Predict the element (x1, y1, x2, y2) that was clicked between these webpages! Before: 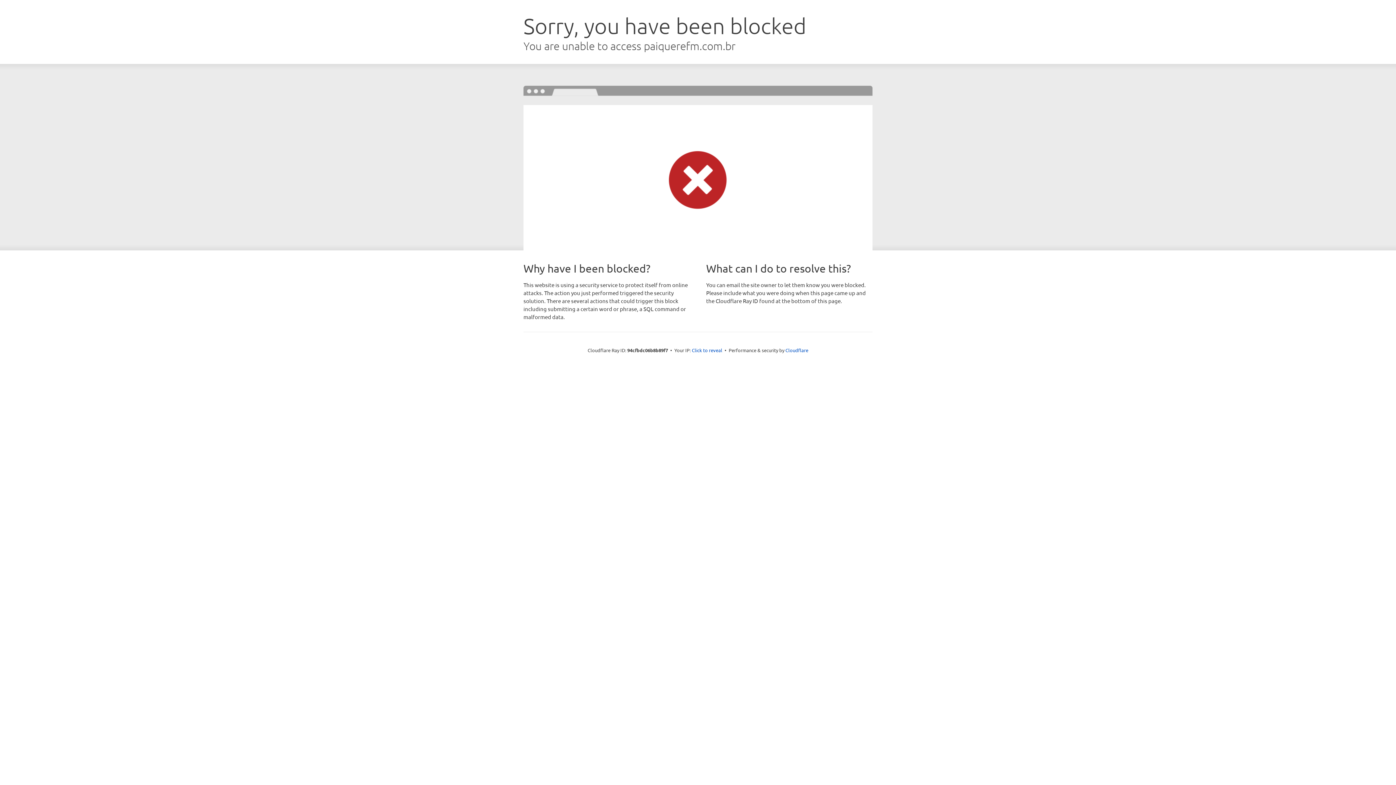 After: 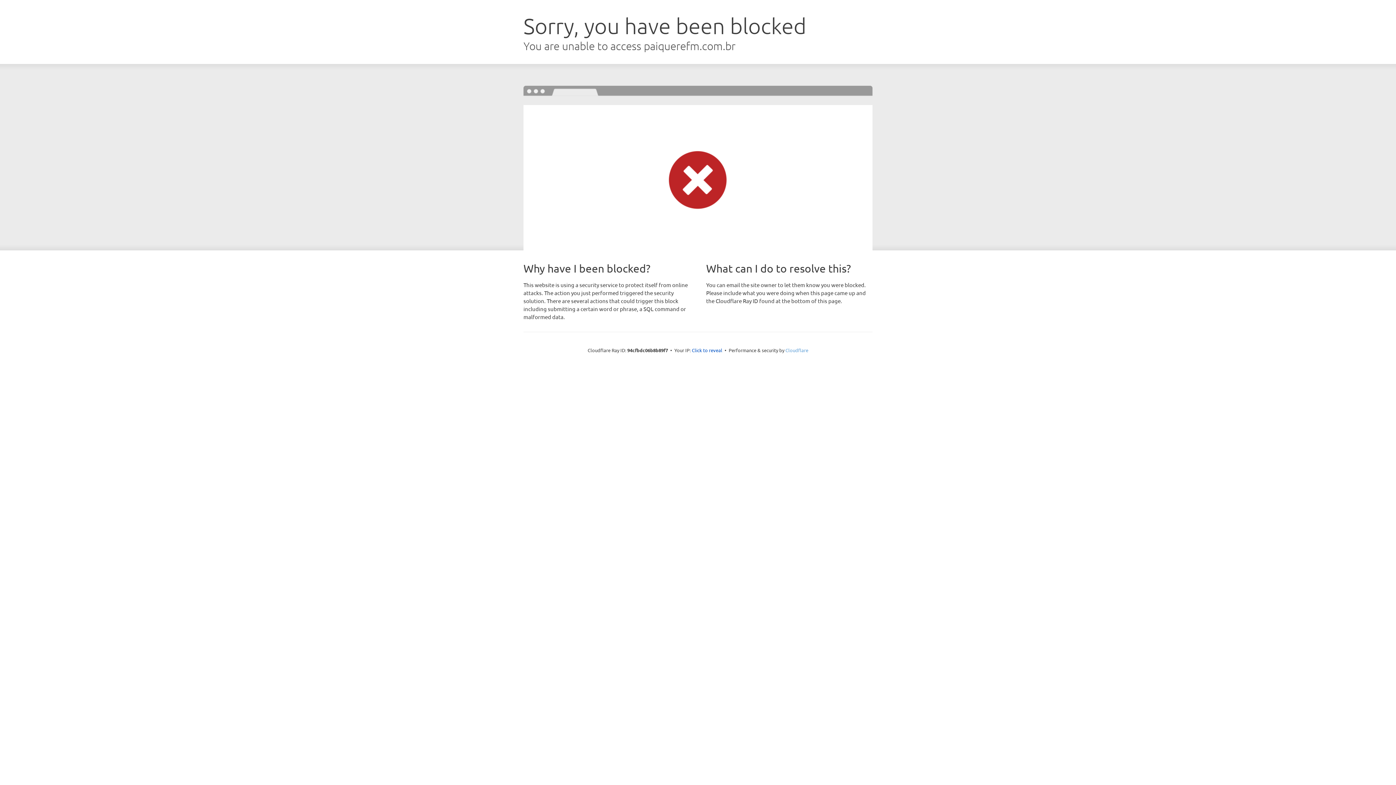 Action: label: Cloudflare bbox: (785, 347, 808, 353)